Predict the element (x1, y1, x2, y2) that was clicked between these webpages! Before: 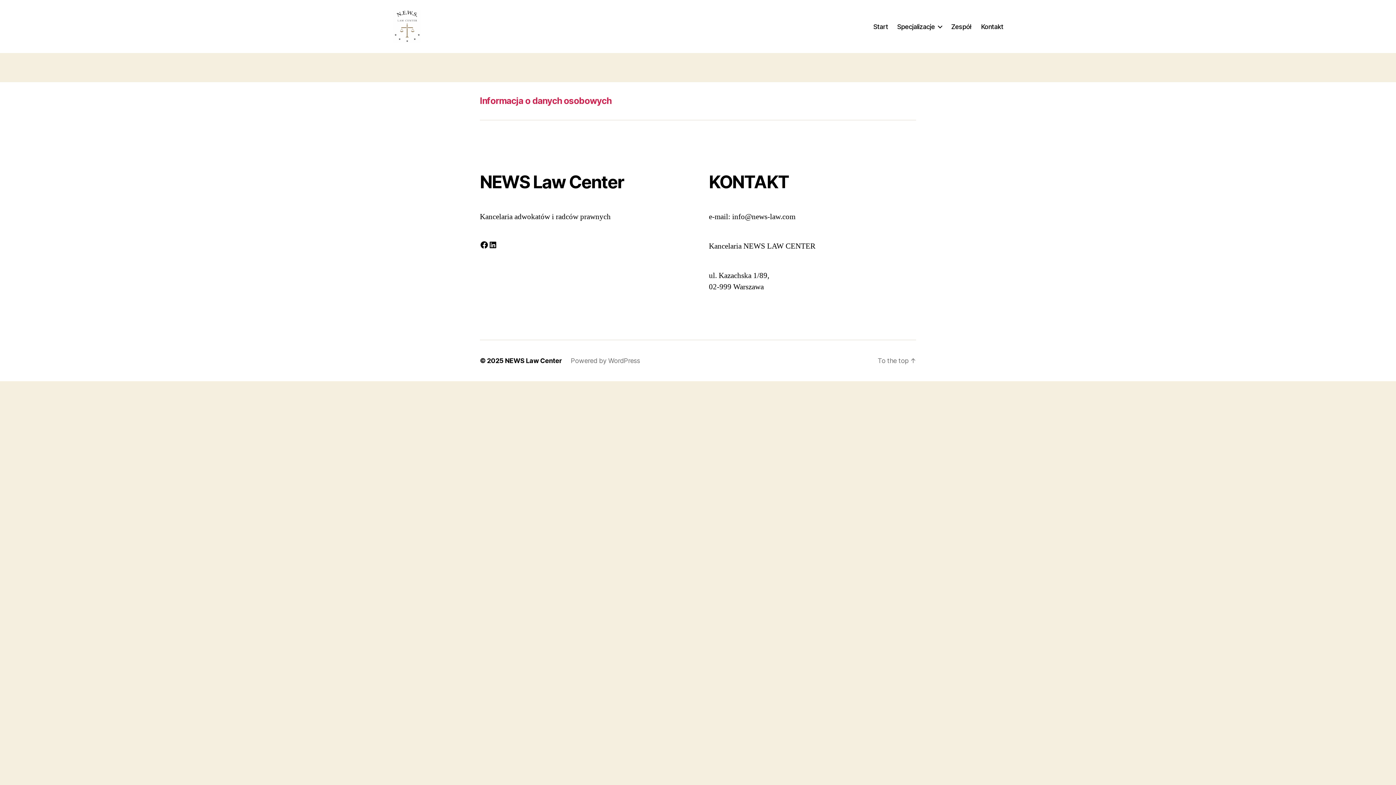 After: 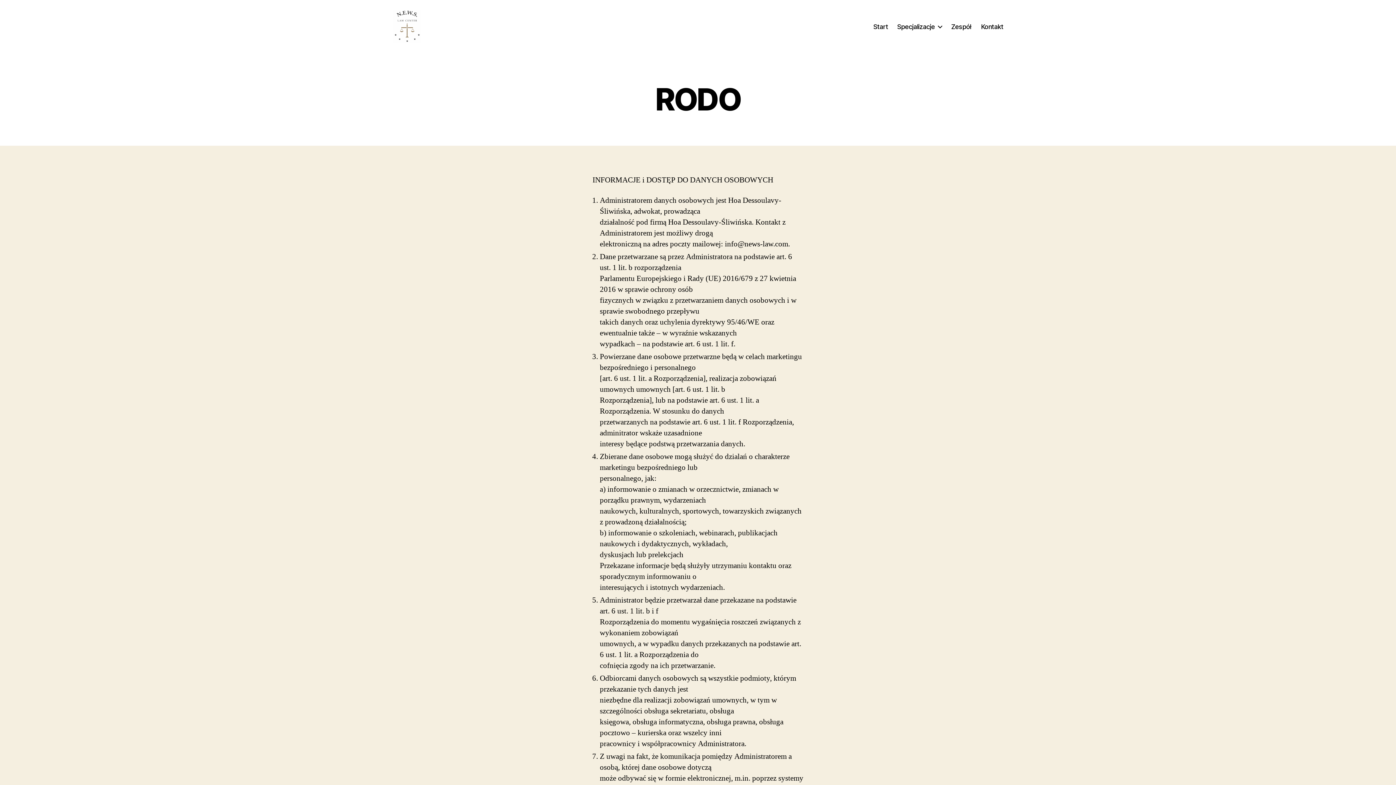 Action: label: Informacja o danych osobowych bbox: (480, 95, 611, 106)